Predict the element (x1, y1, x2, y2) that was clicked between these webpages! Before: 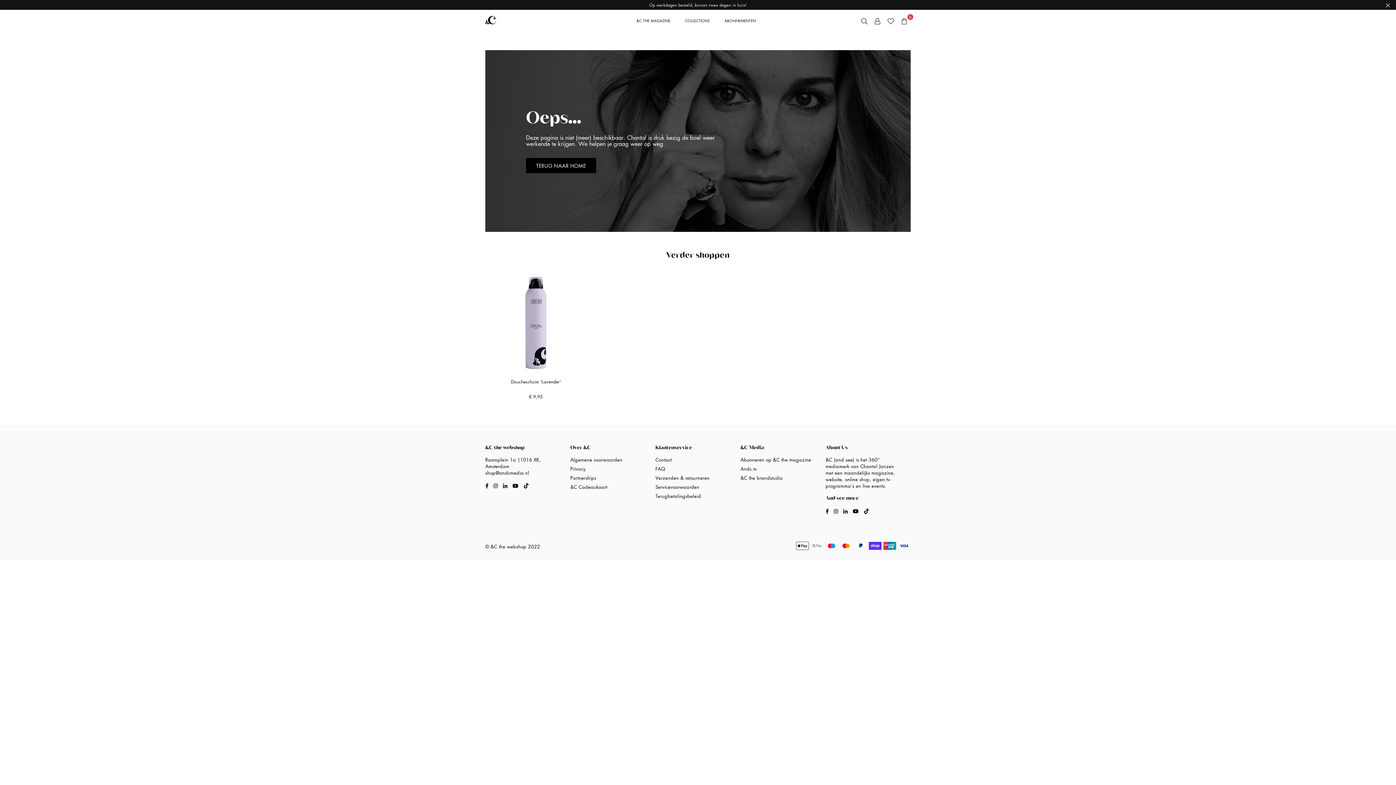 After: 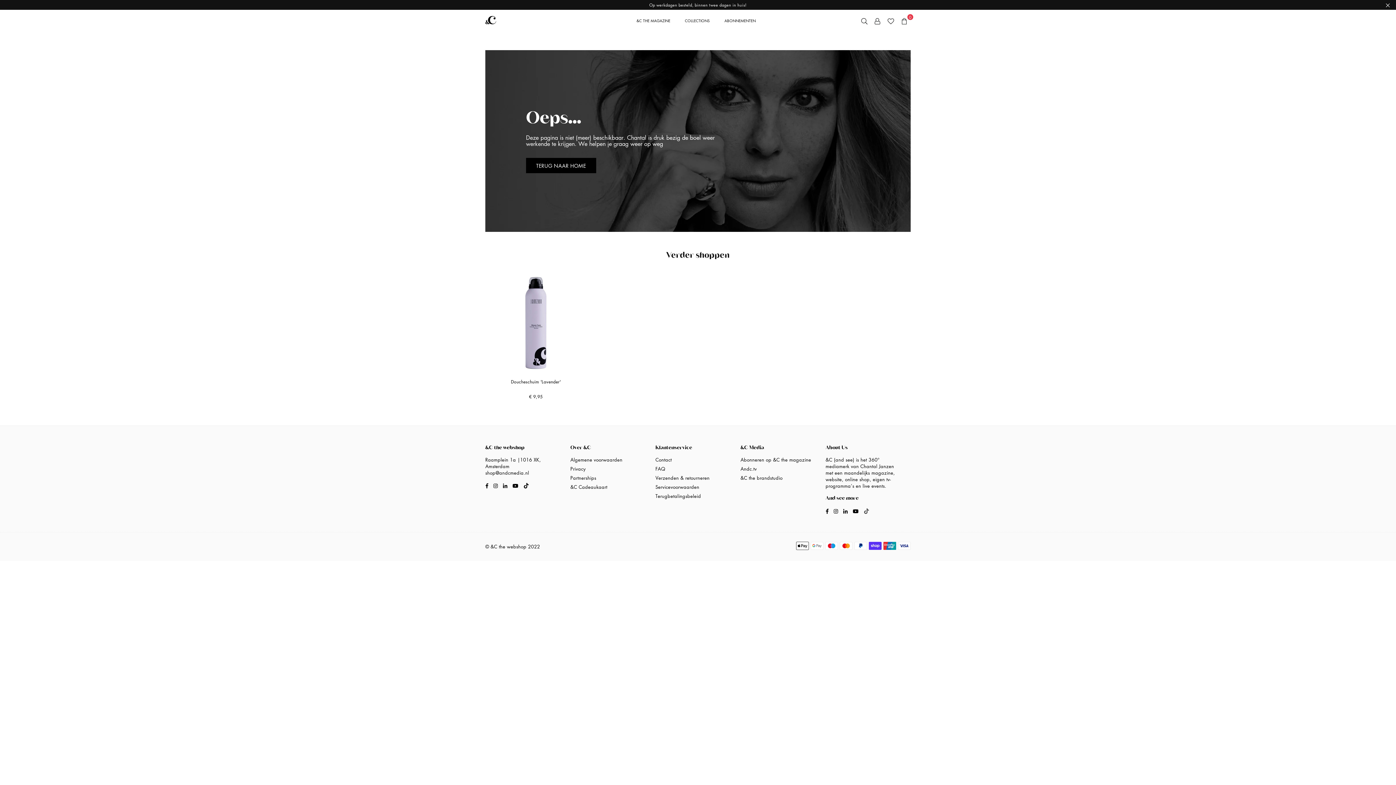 Action: label: TikTok bbox: (861, 507, 872, 514)